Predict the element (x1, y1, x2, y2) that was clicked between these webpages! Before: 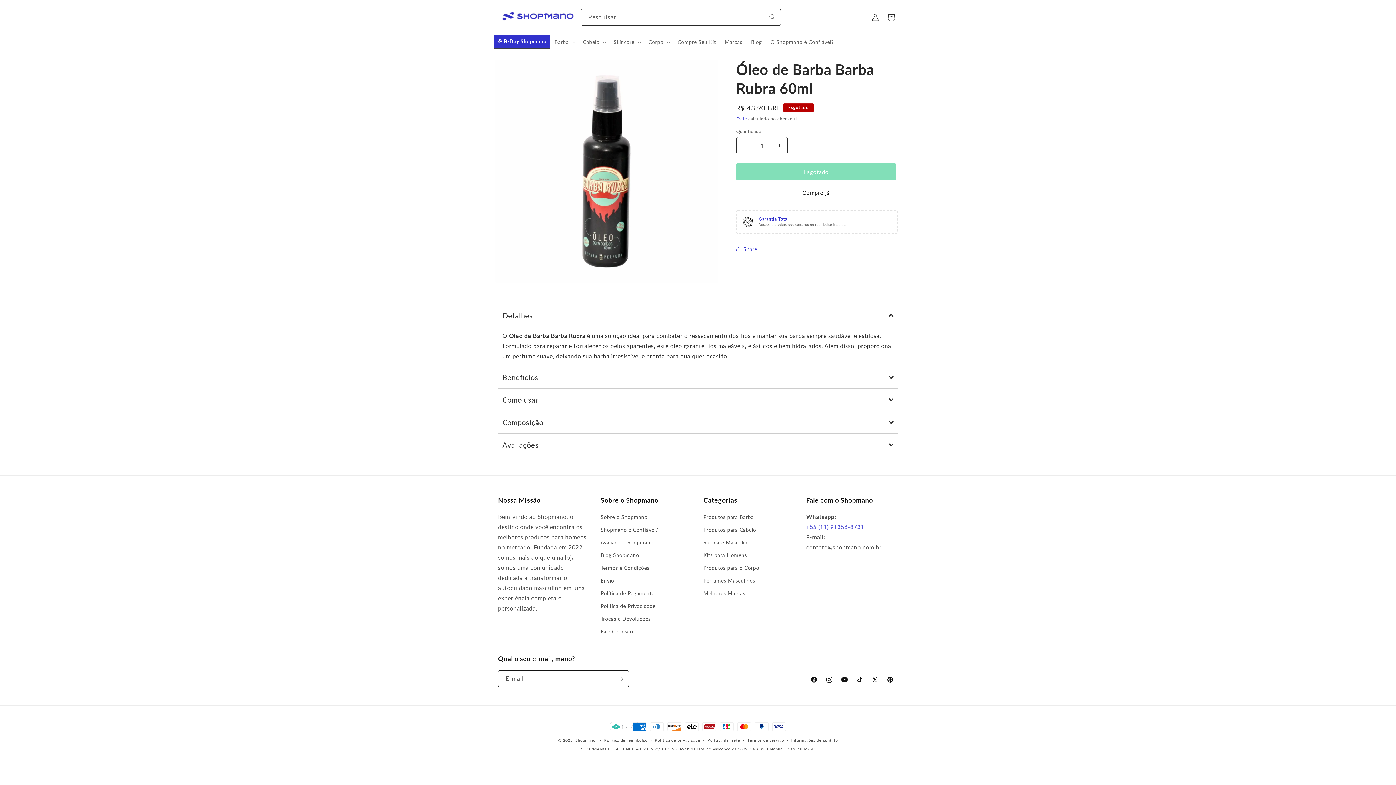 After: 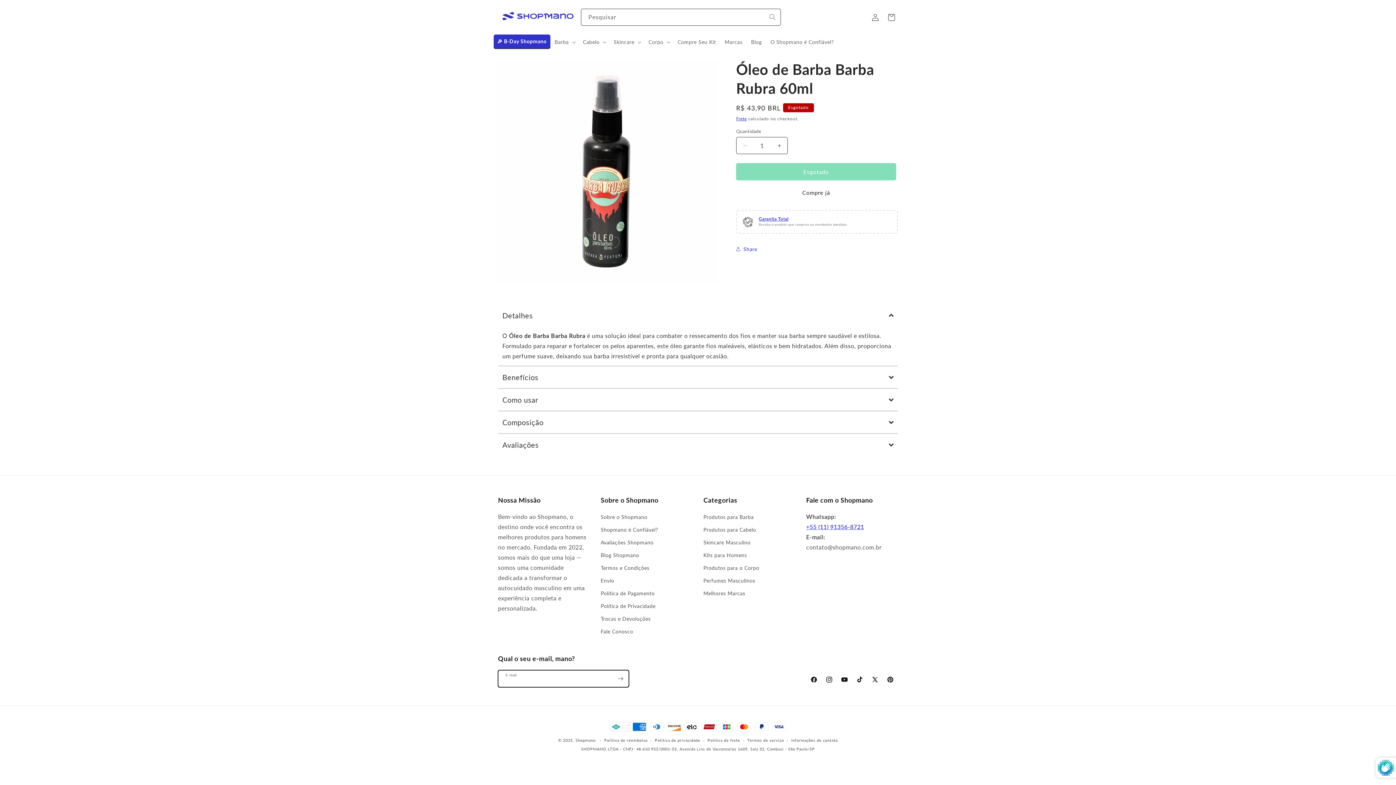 Action: bbox: (612, 670, 628, 687) label: Assinar